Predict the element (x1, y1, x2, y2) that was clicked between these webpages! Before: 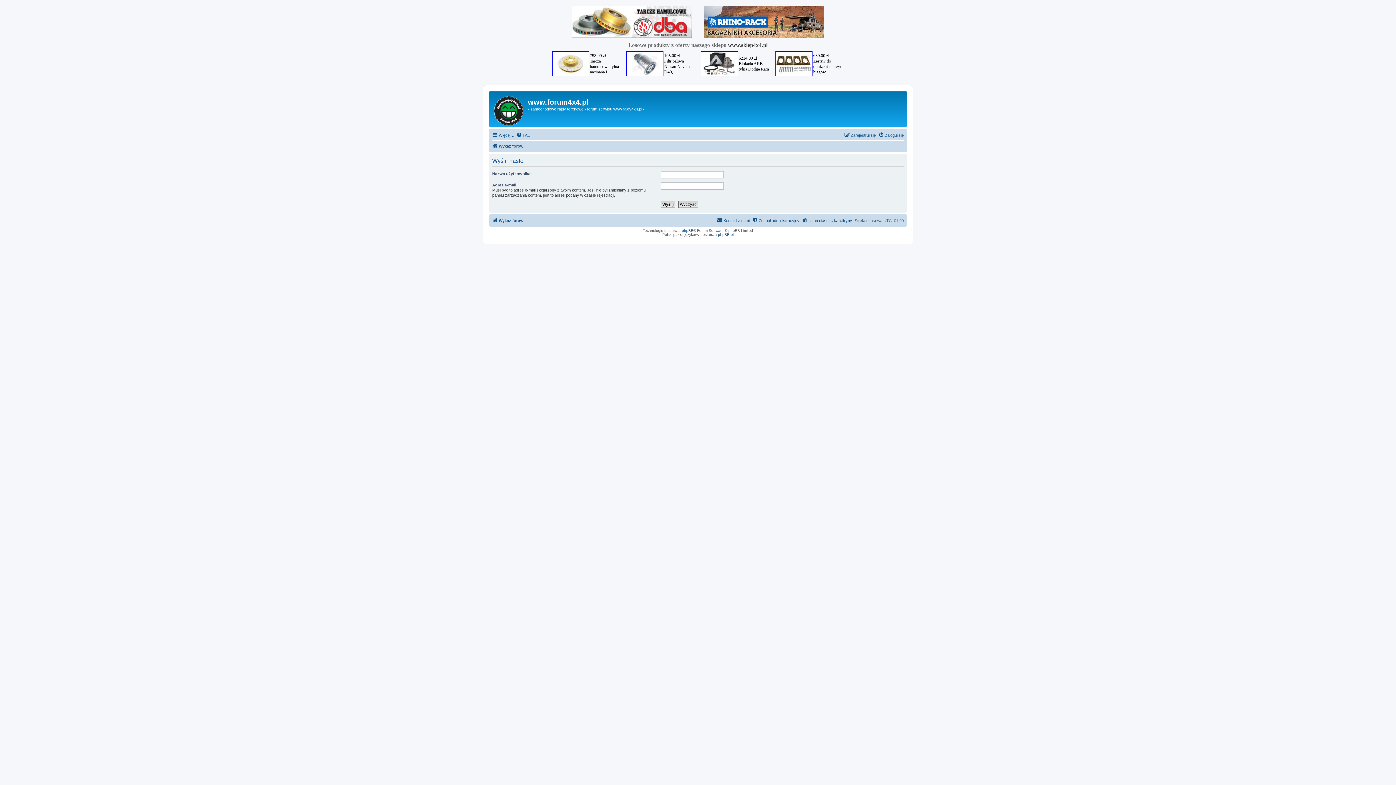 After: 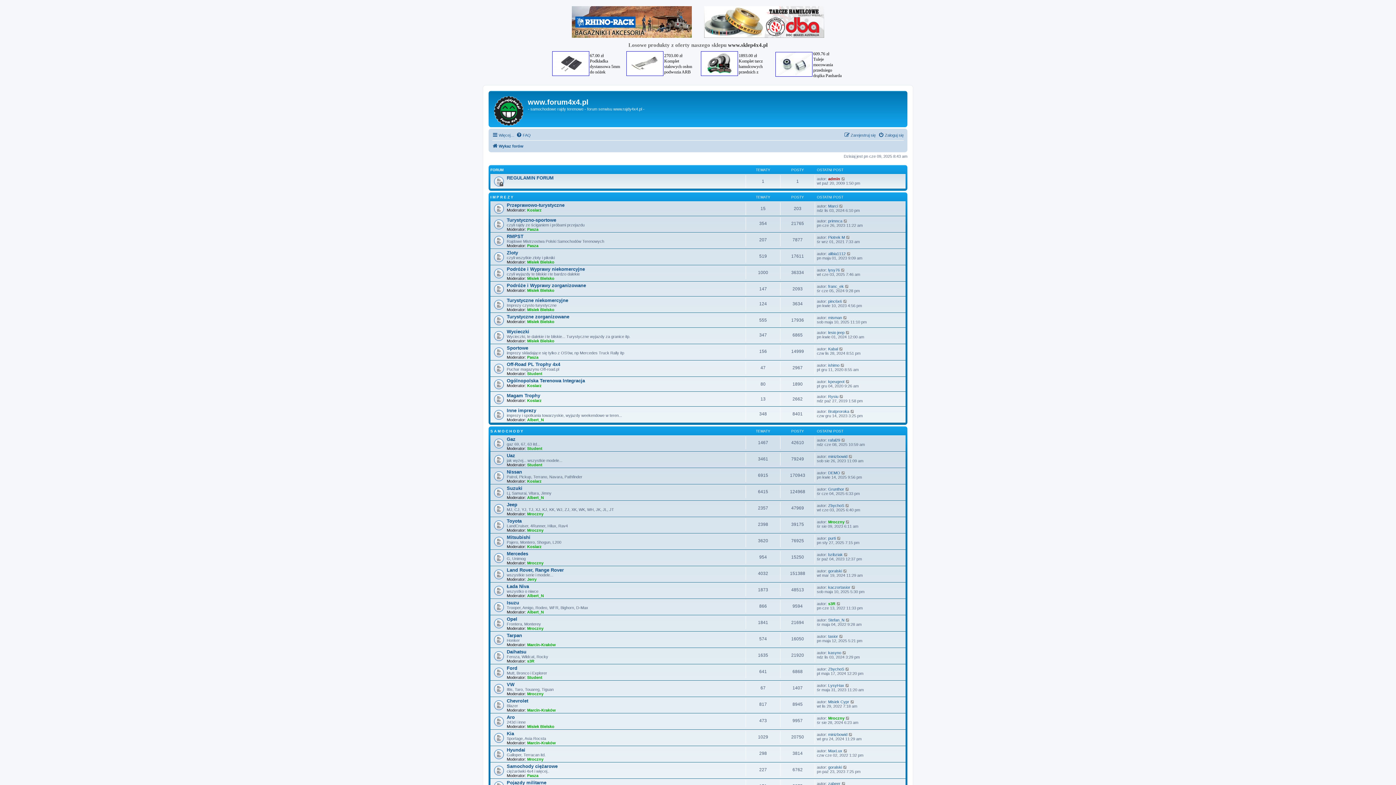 Action: label: Wykaz forów bbox: (492, 216, 523, 225)